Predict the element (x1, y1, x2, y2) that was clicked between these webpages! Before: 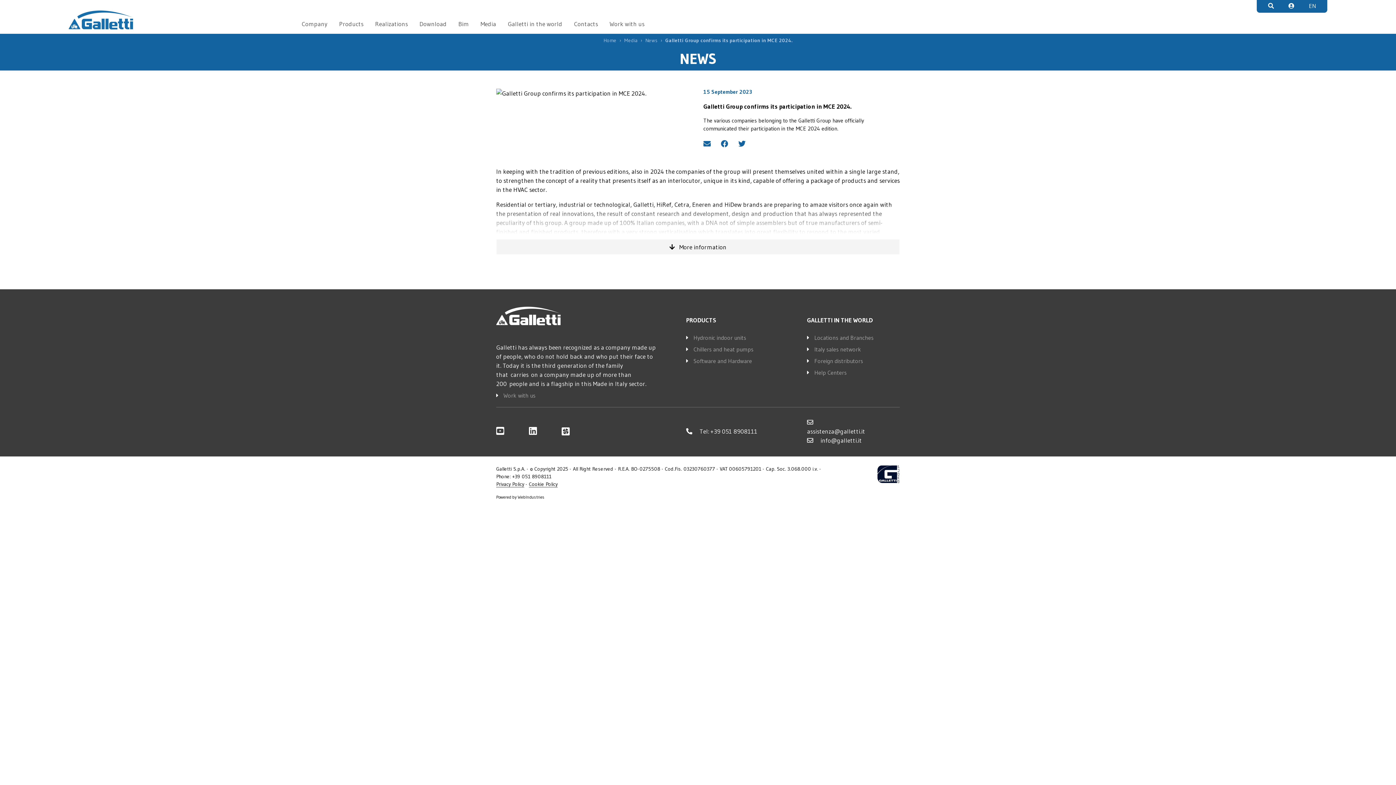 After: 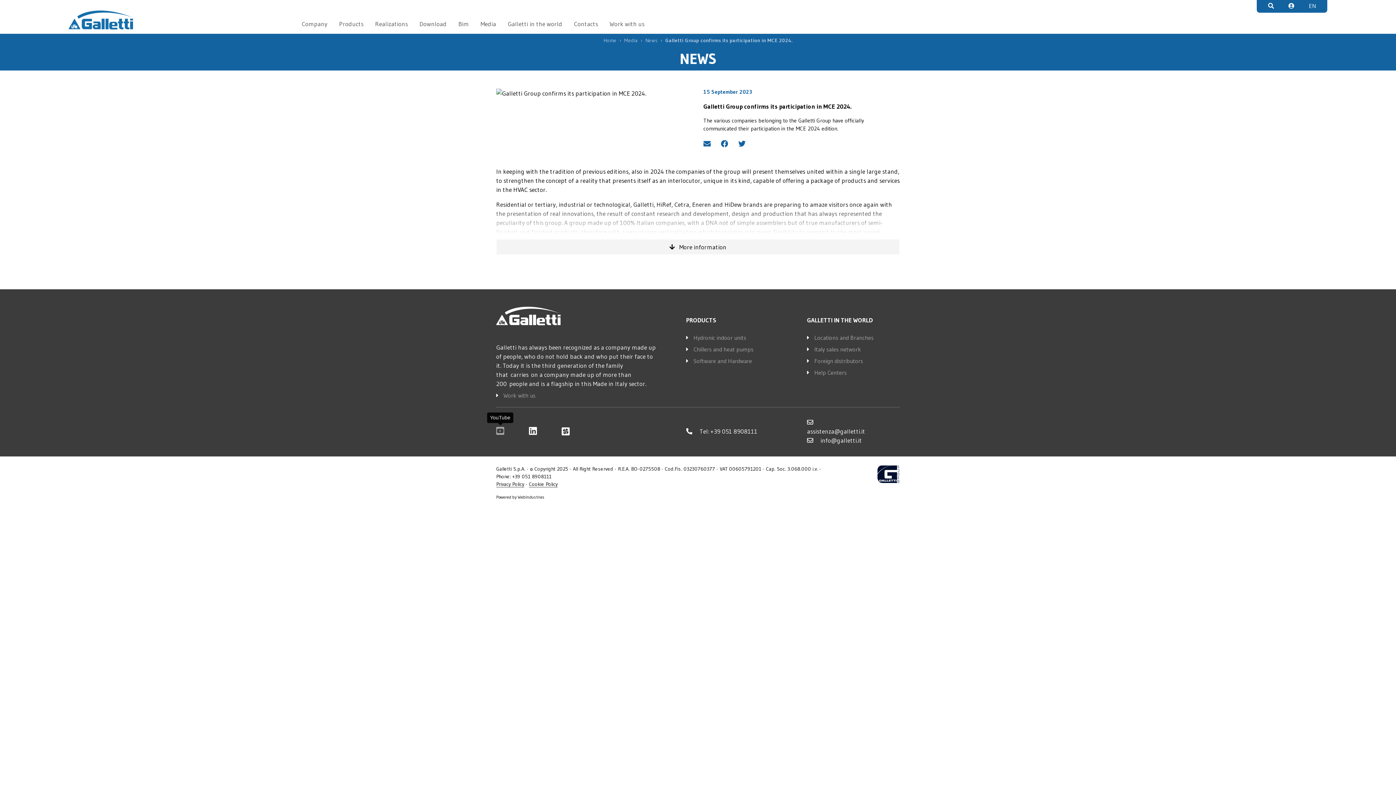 Action: bbox: (496, 425, 504, 437)